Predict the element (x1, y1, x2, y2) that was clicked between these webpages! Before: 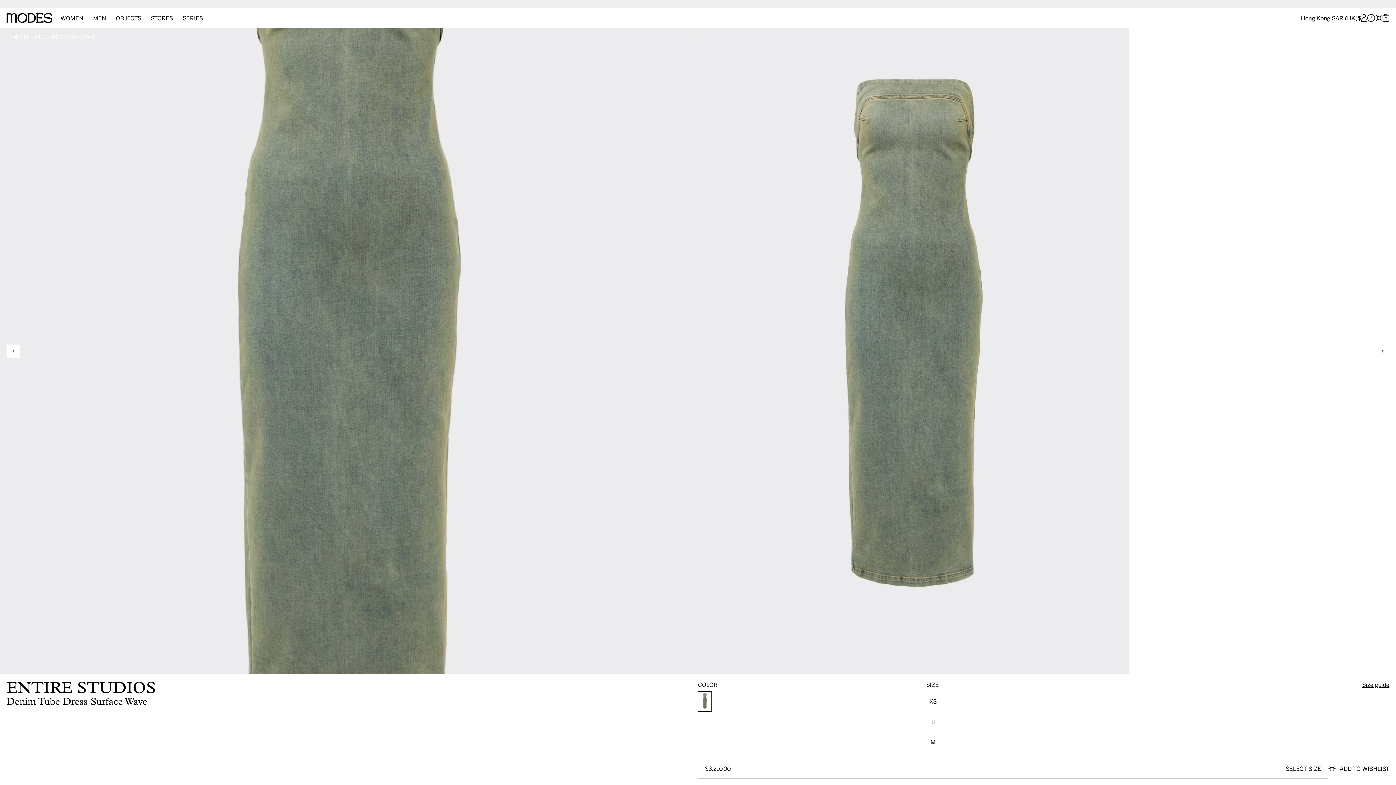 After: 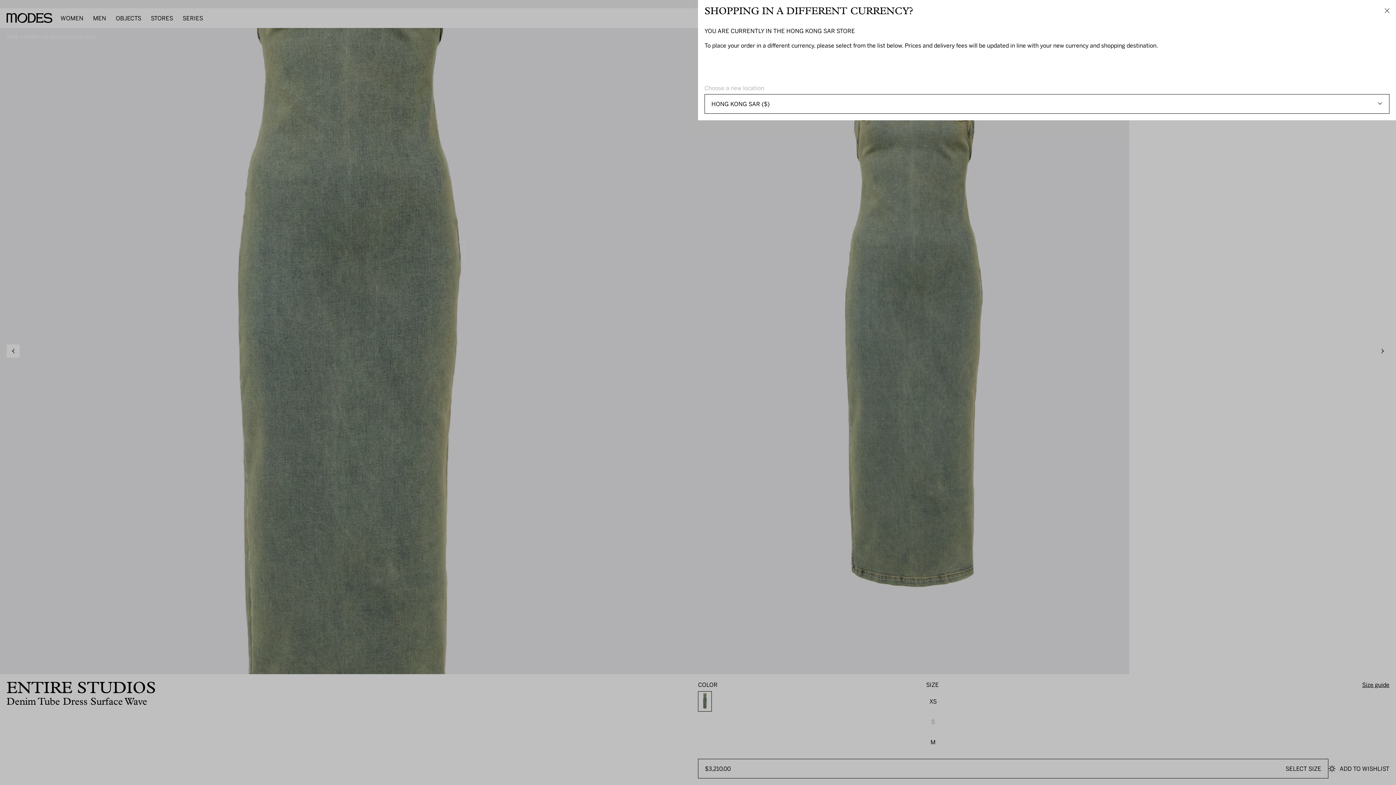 Action: label: Hong Kong SAR (HK)
$ bbox: (1301, 14, 1361, 22)